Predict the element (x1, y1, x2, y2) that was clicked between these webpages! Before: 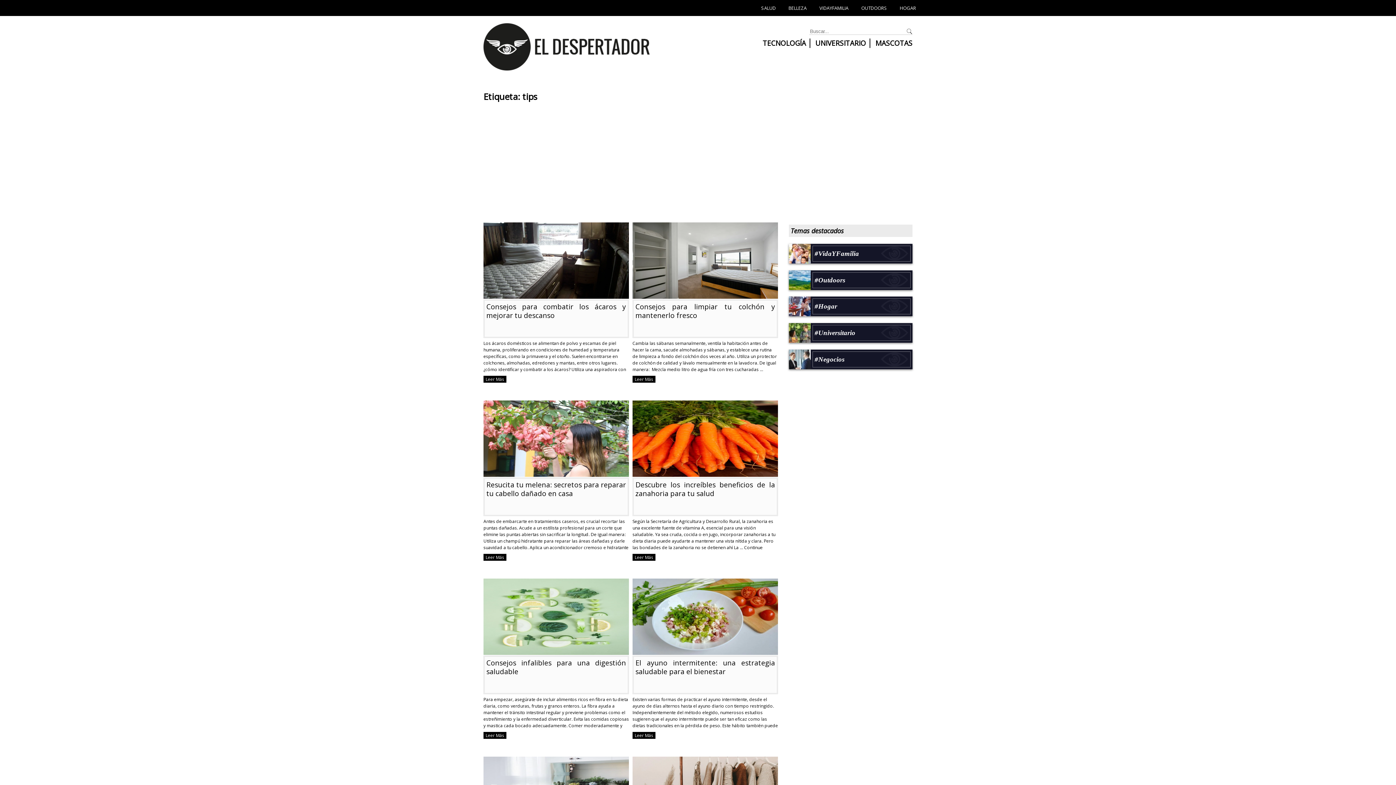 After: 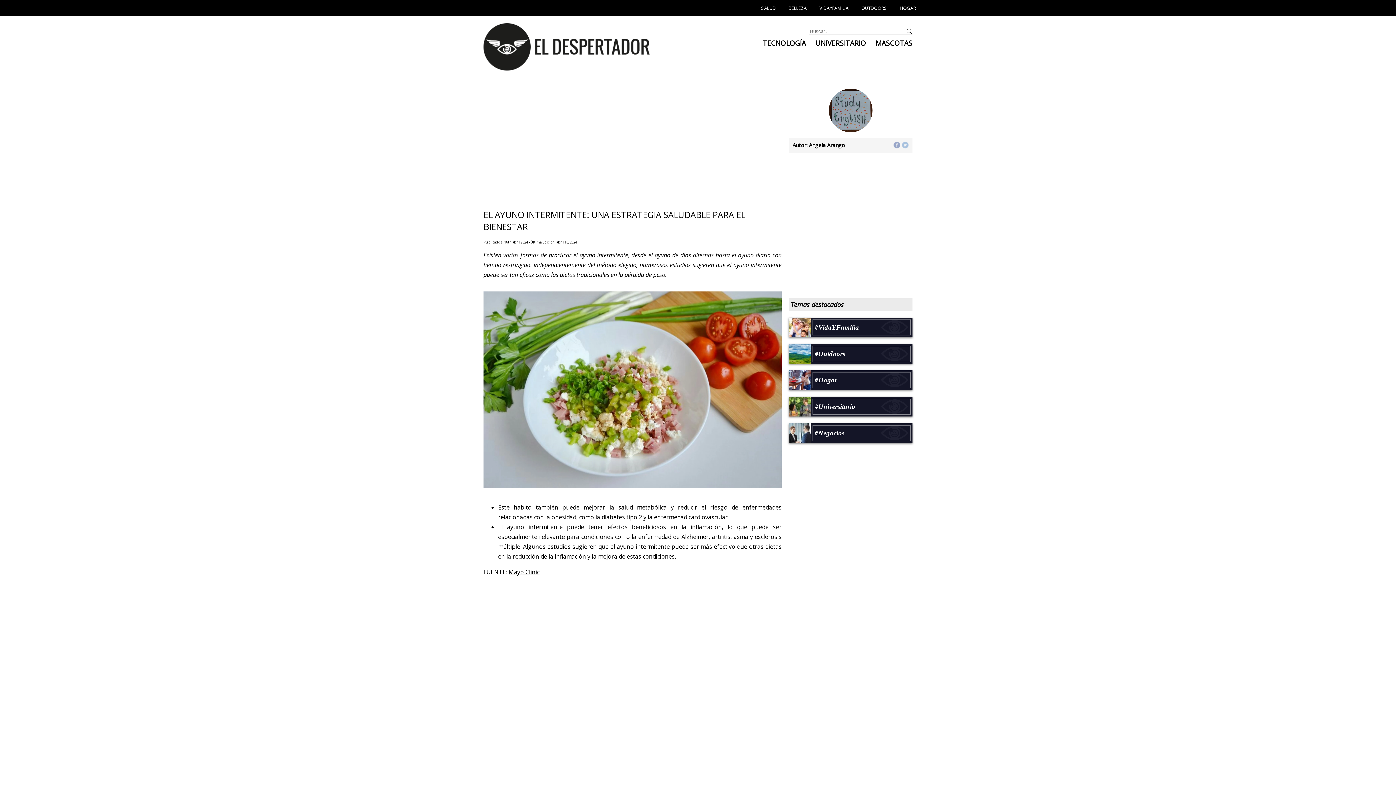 Action: bbox: (635, 658, 775, 676) label: El ayuno intermitente: una estrategia saludable para el bienestar